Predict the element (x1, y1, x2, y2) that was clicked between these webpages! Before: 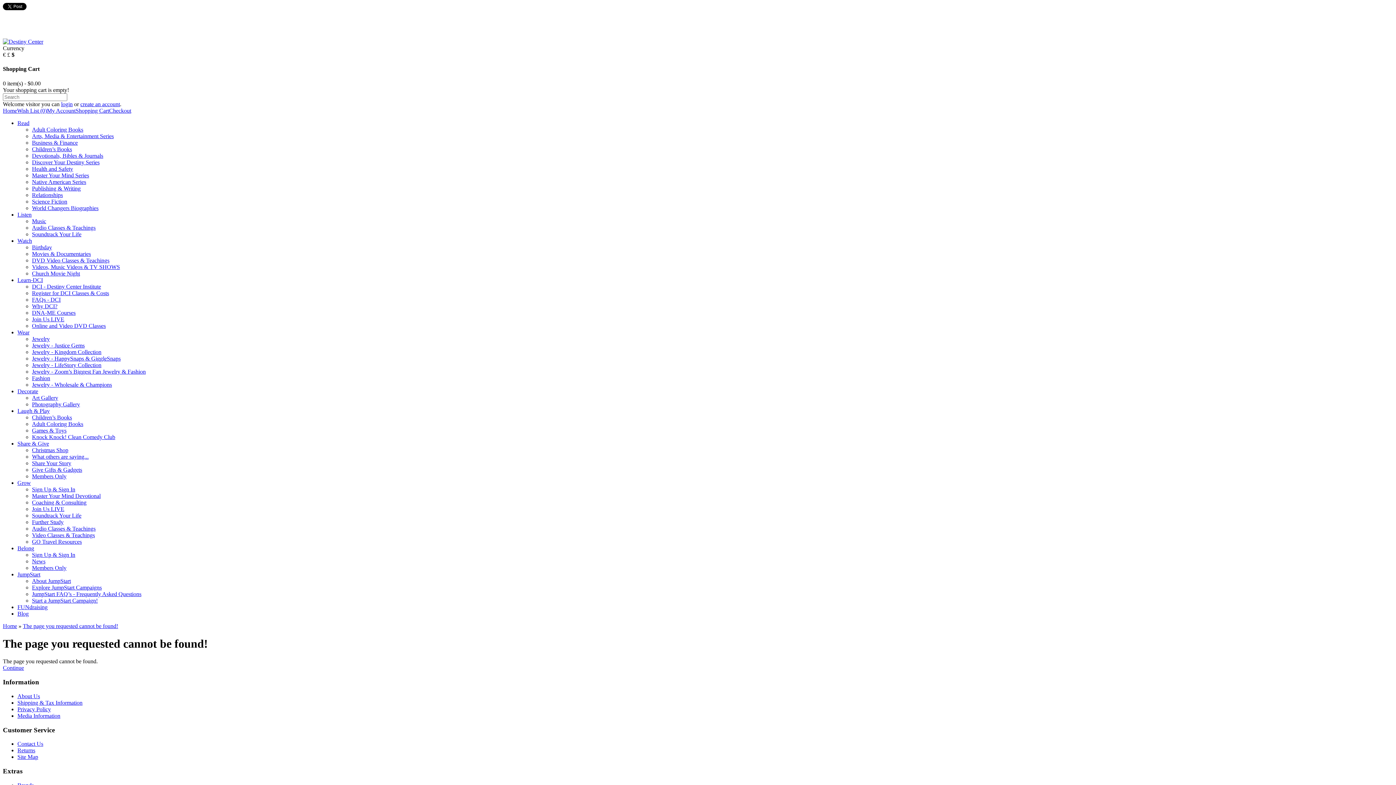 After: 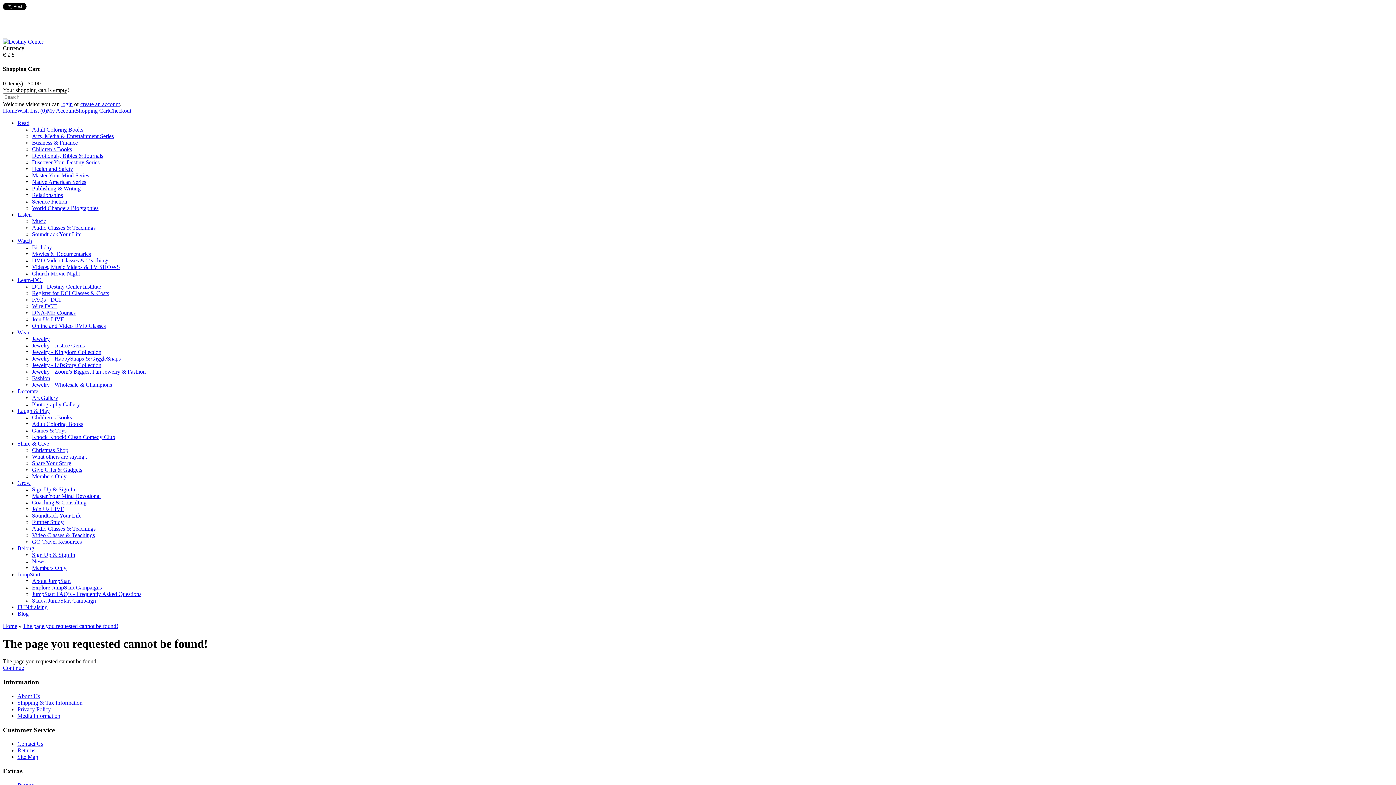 Action: bbox: (32, 198, 67, 204) label: Science Fiction